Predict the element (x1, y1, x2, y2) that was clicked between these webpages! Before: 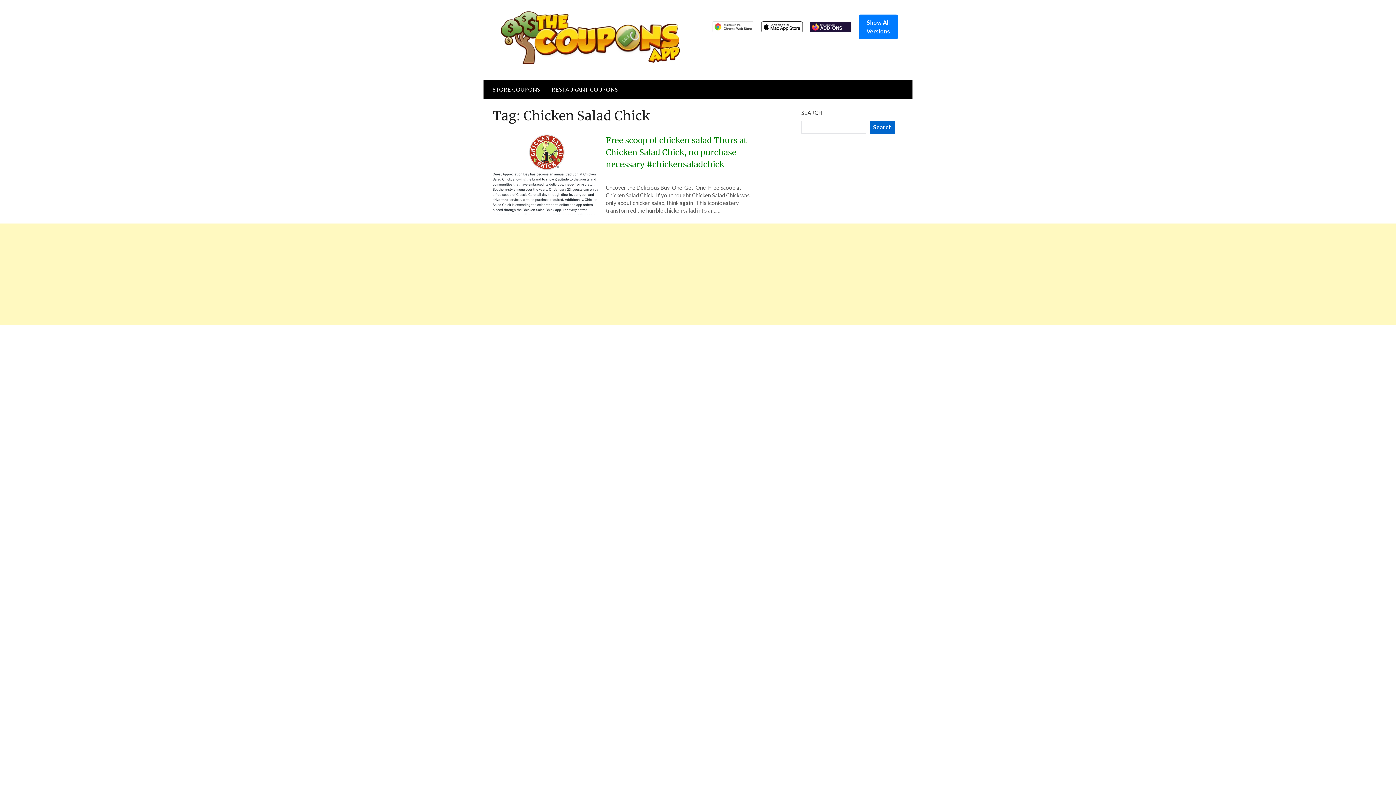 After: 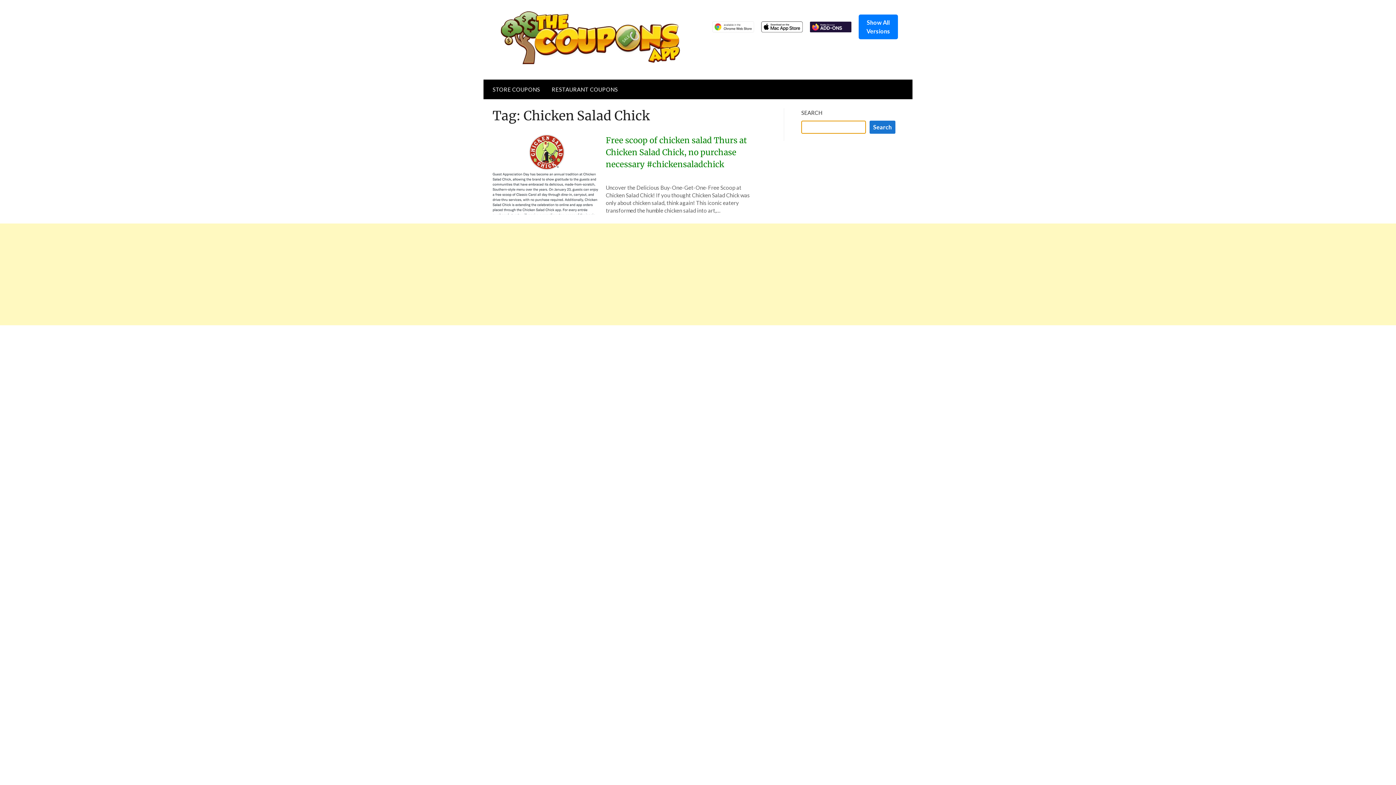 Action: label: Search bbox: (869, 120, 895, 133)